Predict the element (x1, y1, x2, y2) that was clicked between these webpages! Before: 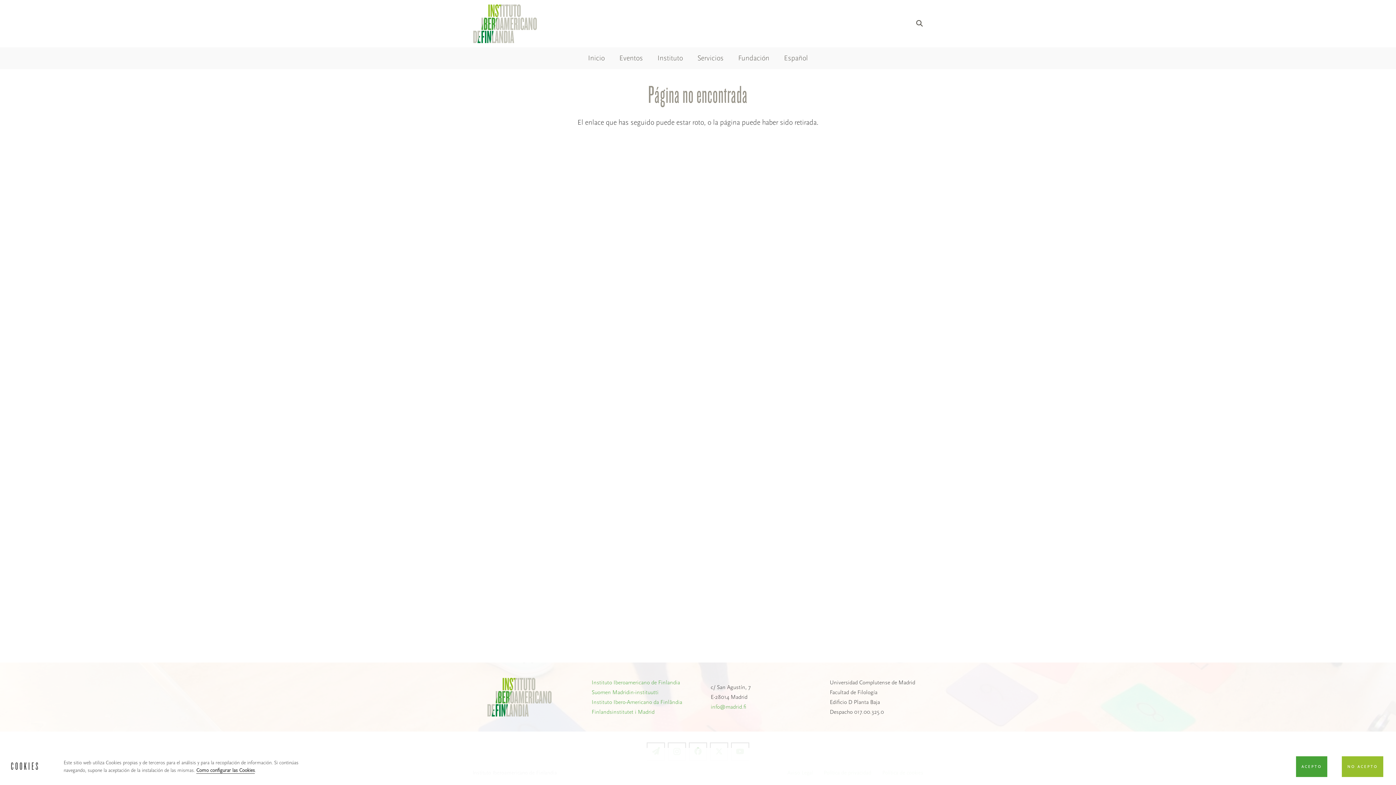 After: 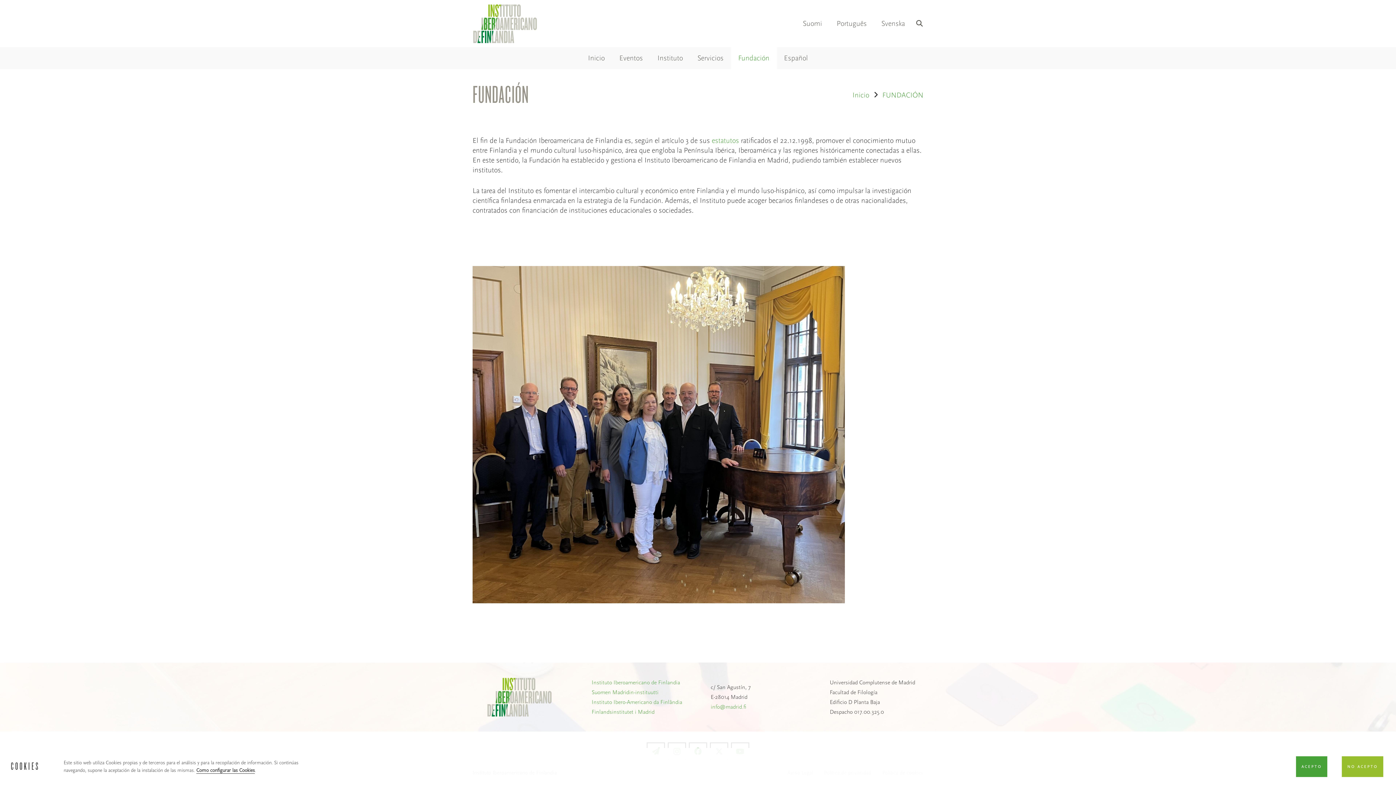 Action: label: Fundación bbox: (731, 47, 776, 69)